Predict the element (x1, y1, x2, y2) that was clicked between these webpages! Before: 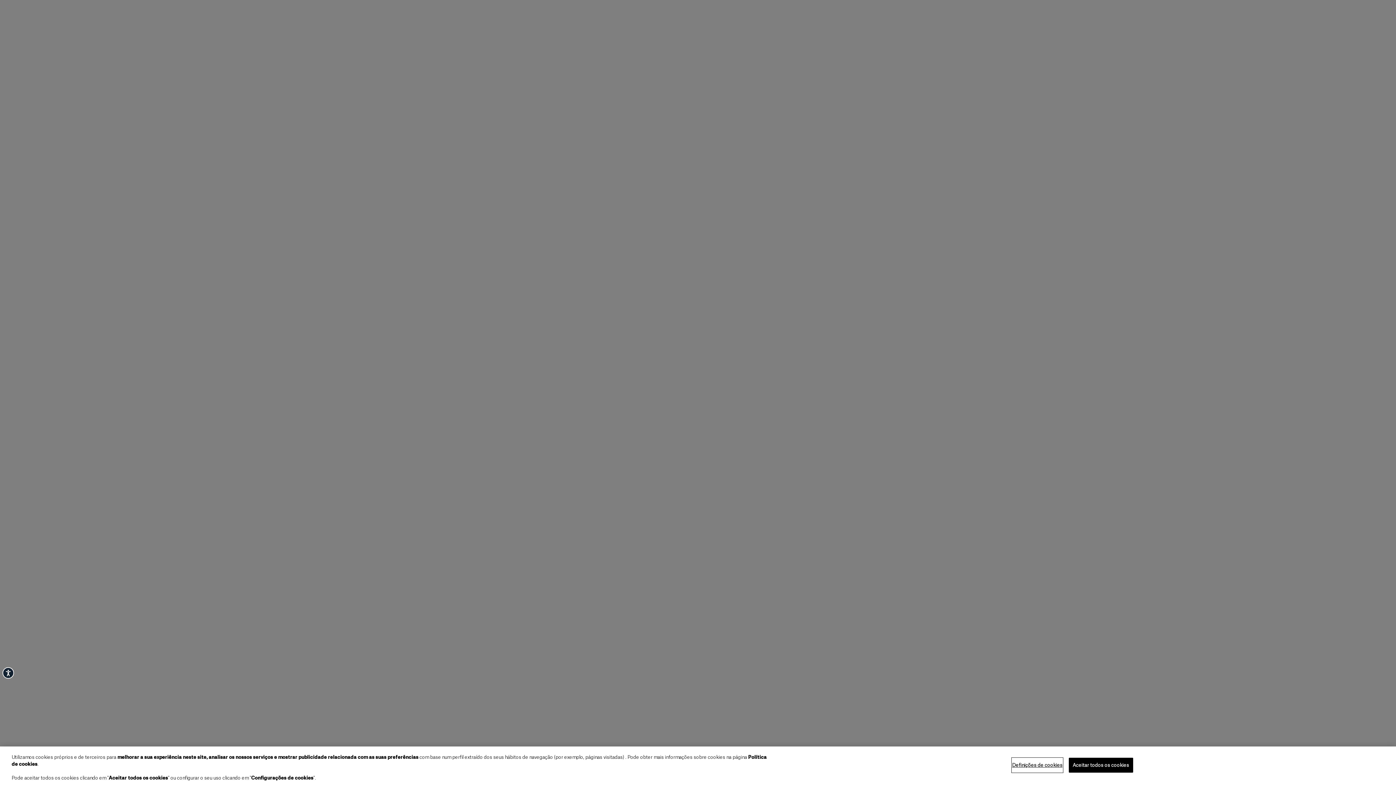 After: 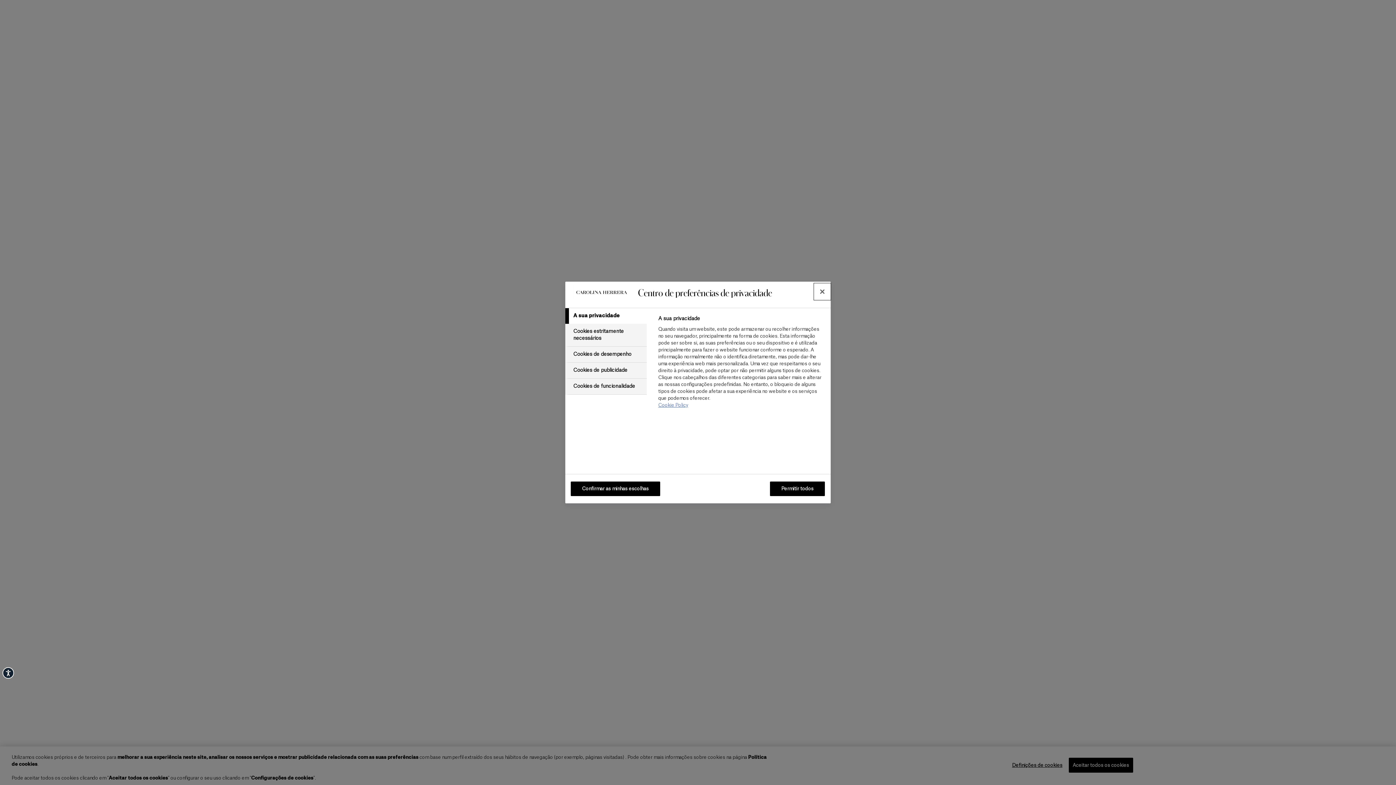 Action: label: Definições de cookies bbox: (1012, 758, 1062, 772)